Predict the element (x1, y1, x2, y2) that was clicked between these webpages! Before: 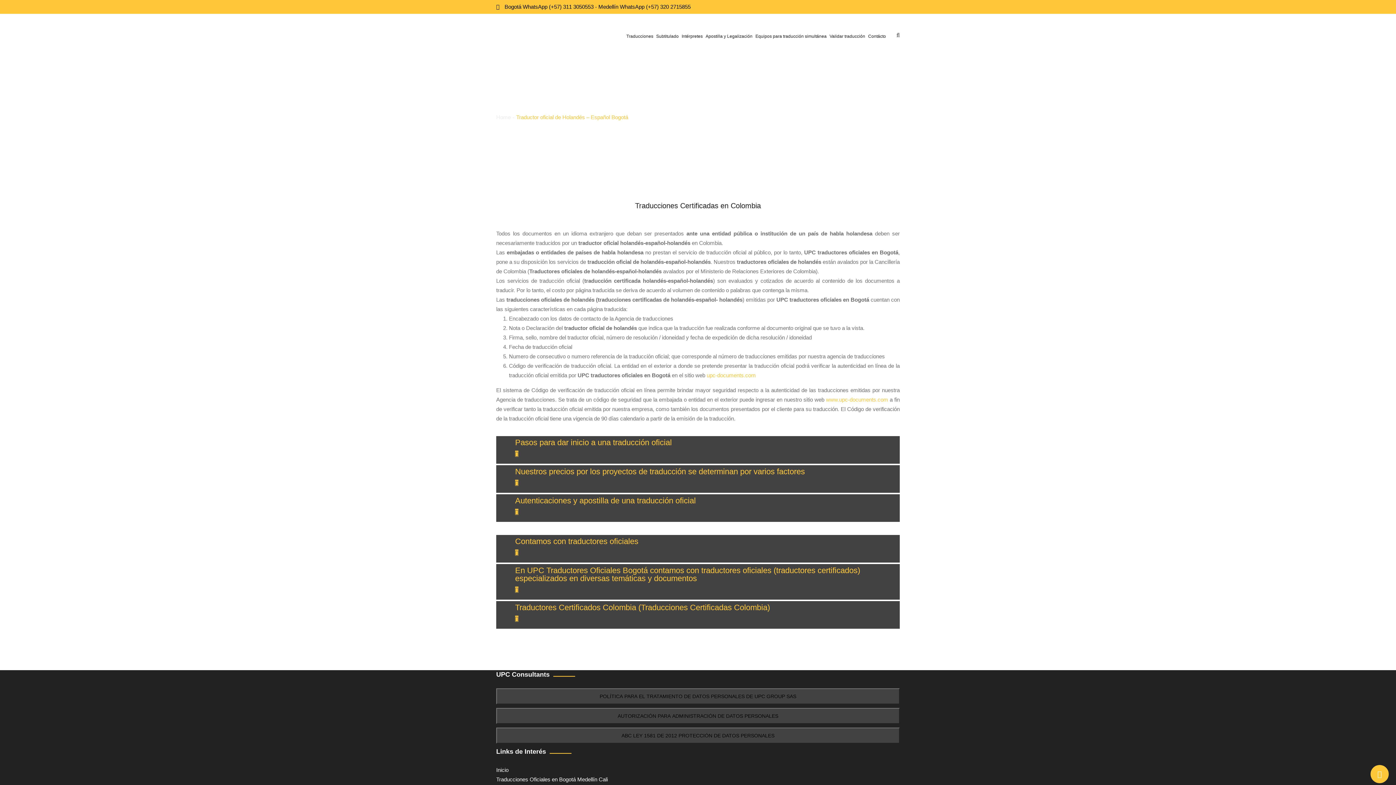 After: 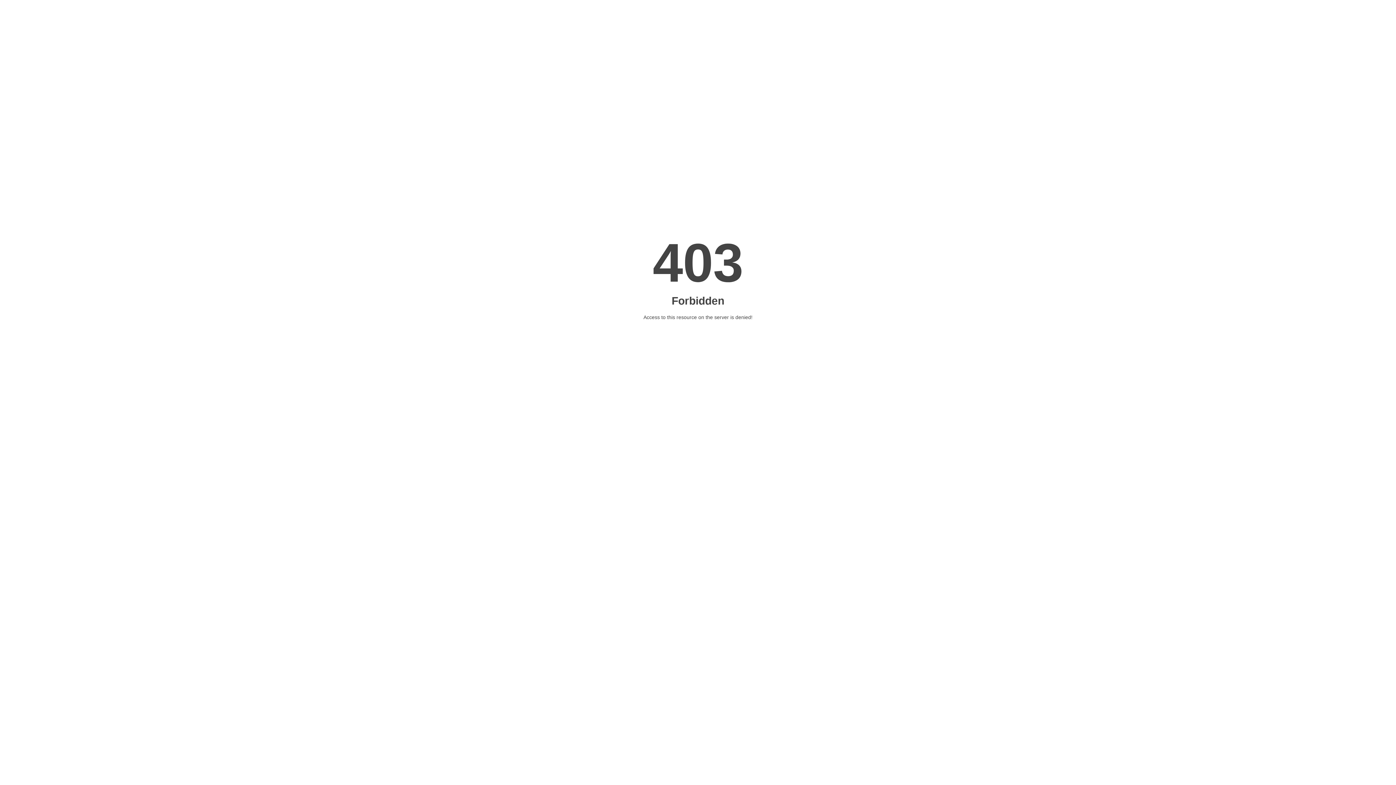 Action: label: AUTORIZACIÓN PARA ADMINISTRACIÓN DE DATOS PERSONALES bbox: (496, 708, 900, 724)